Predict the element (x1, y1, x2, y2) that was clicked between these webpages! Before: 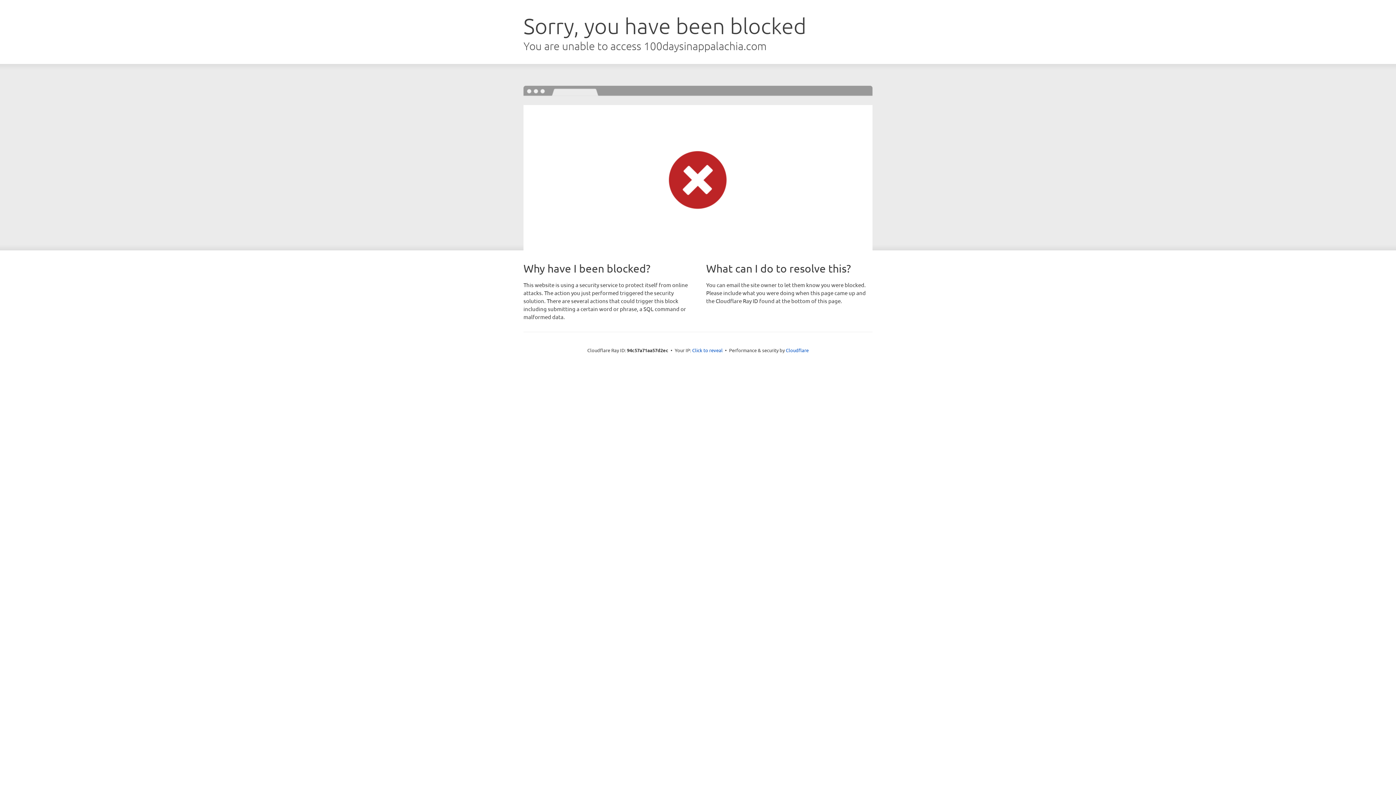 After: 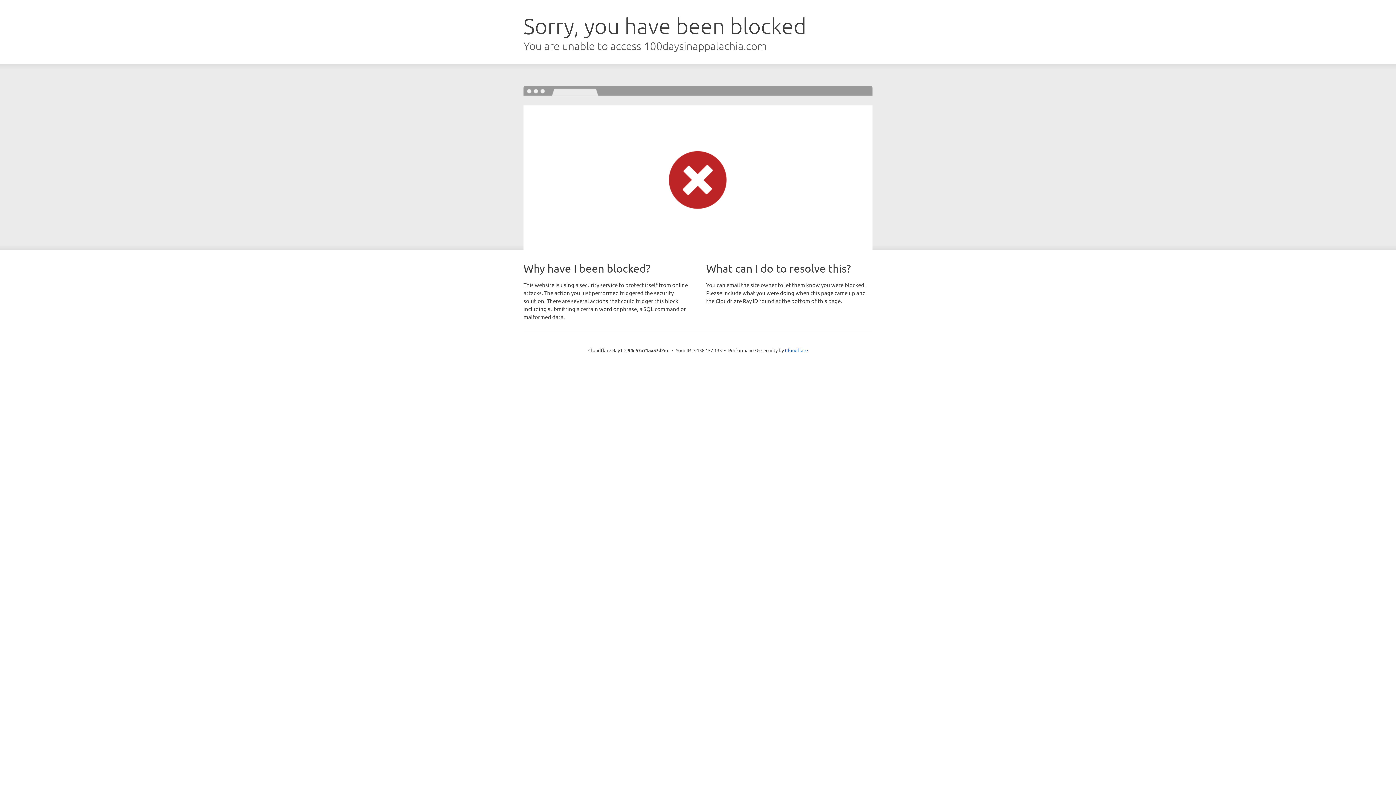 Action: bbox: (692, 346, 722, 353) label: Click to reveal